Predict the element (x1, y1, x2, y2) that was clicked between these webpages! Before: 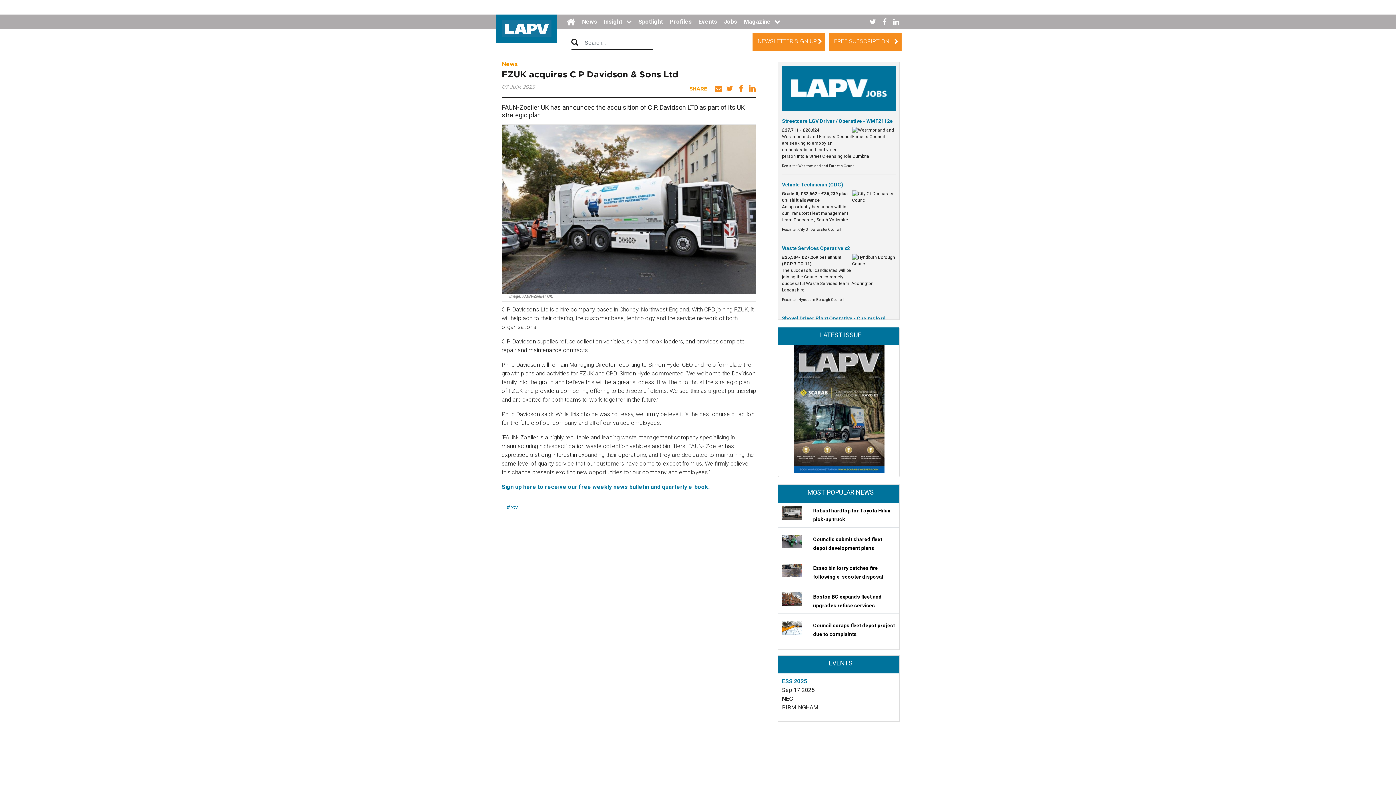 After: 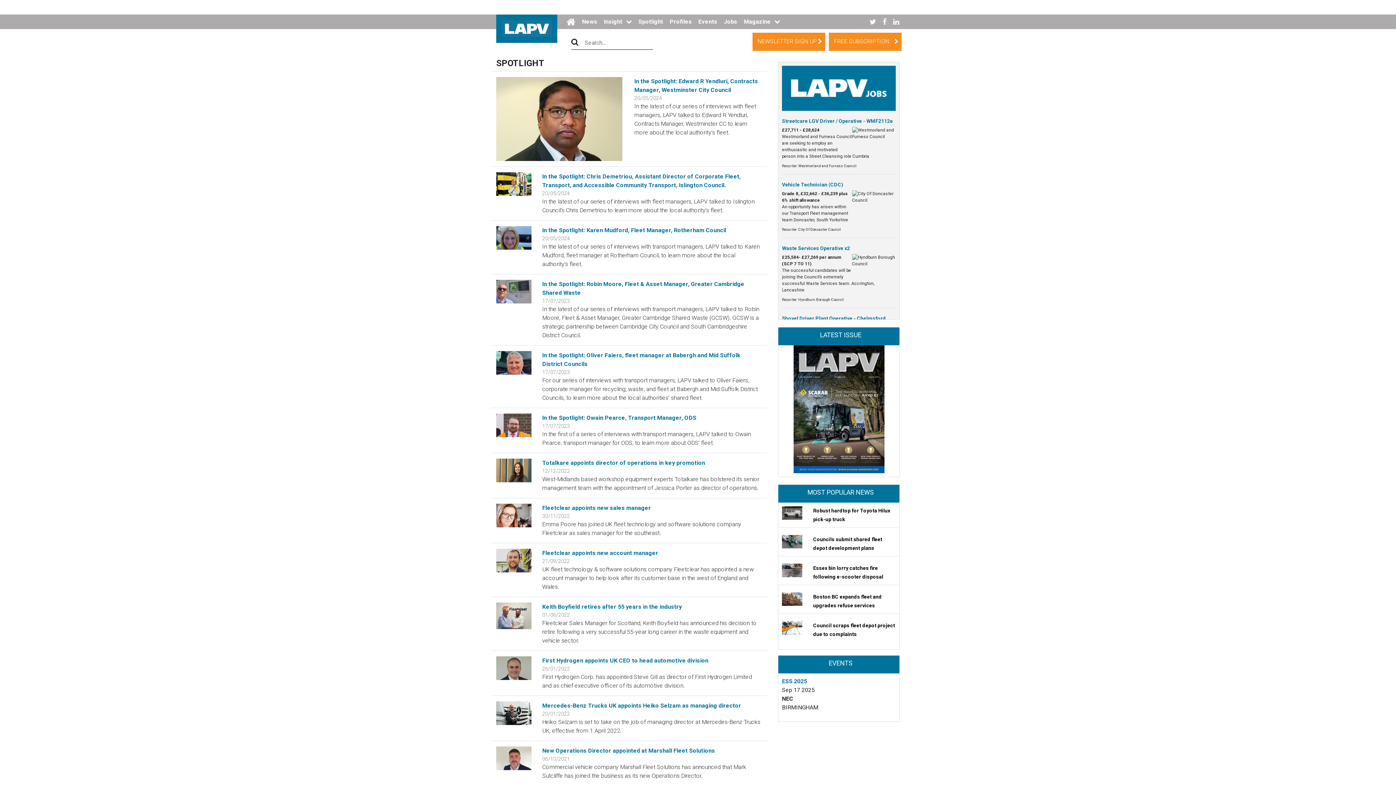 Action: label: Spotlight bbox: (635, 14, 666, 29)